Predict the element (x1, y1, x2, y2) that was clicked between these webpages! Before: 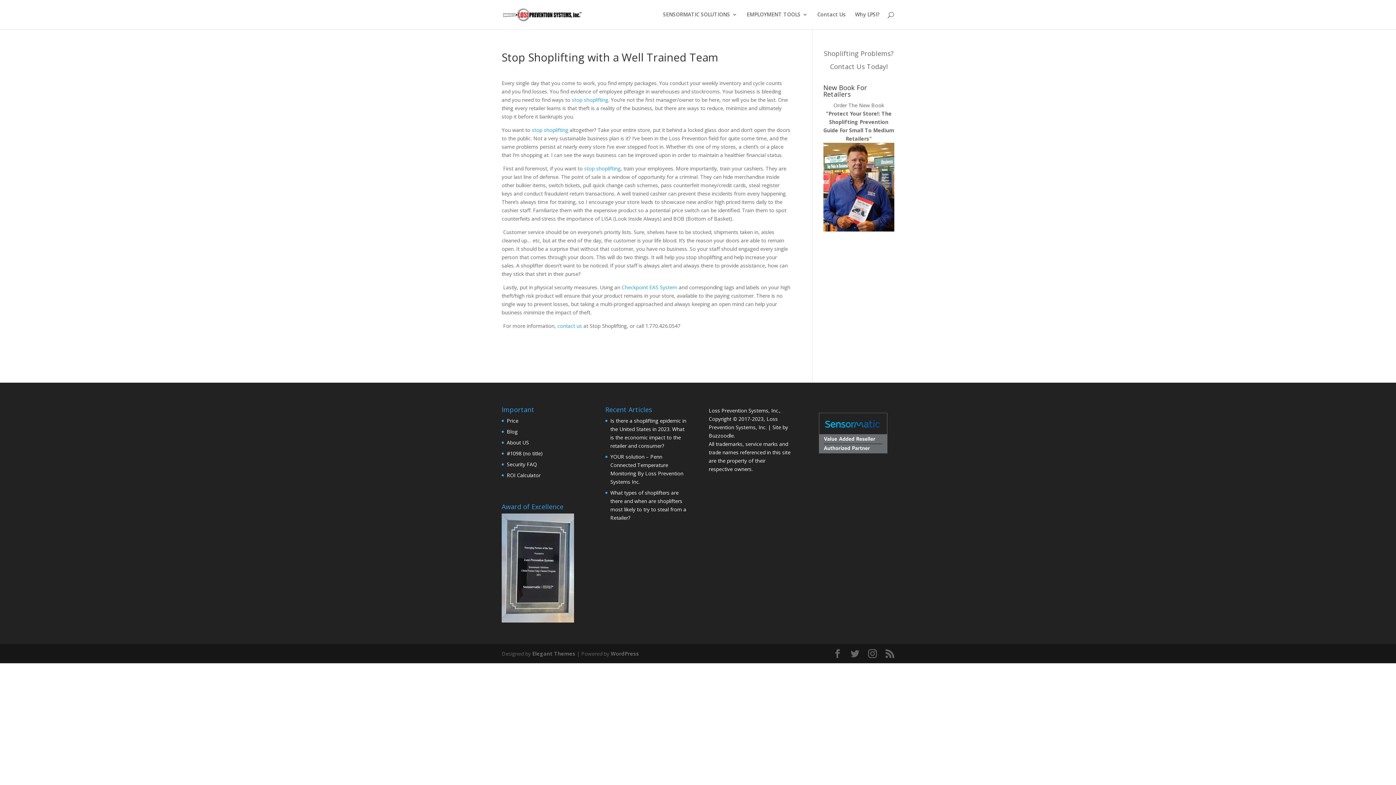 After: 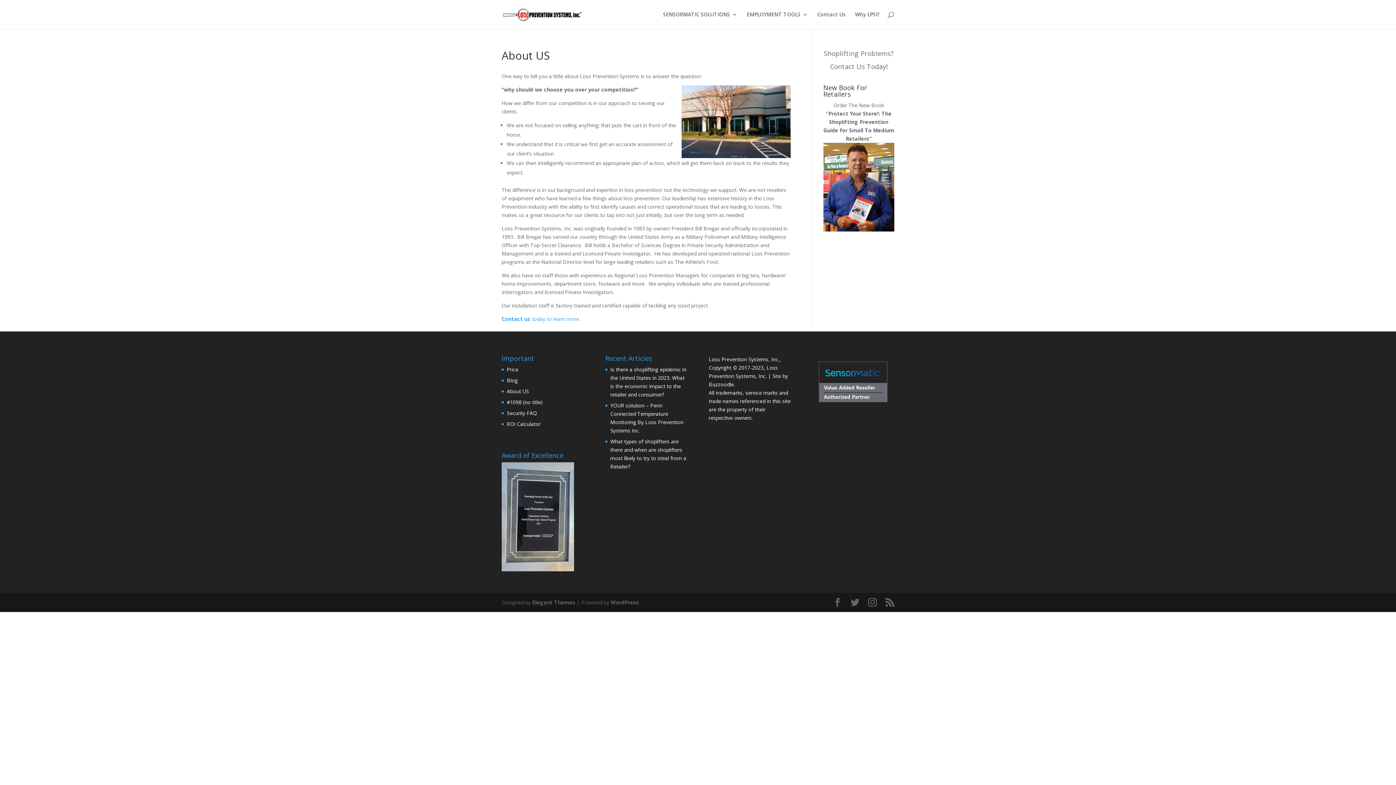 Action: label: About US bbox: (506, 439, 529, 446)